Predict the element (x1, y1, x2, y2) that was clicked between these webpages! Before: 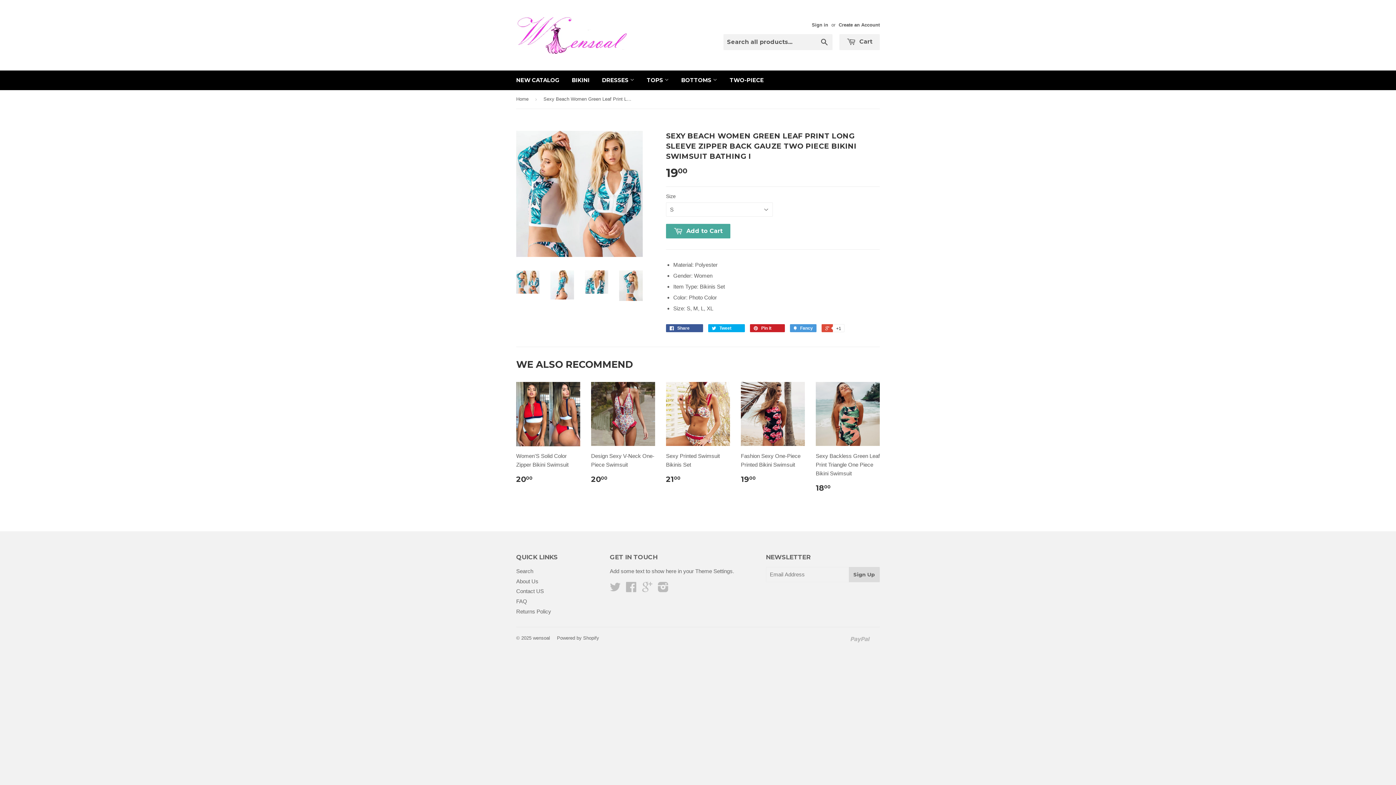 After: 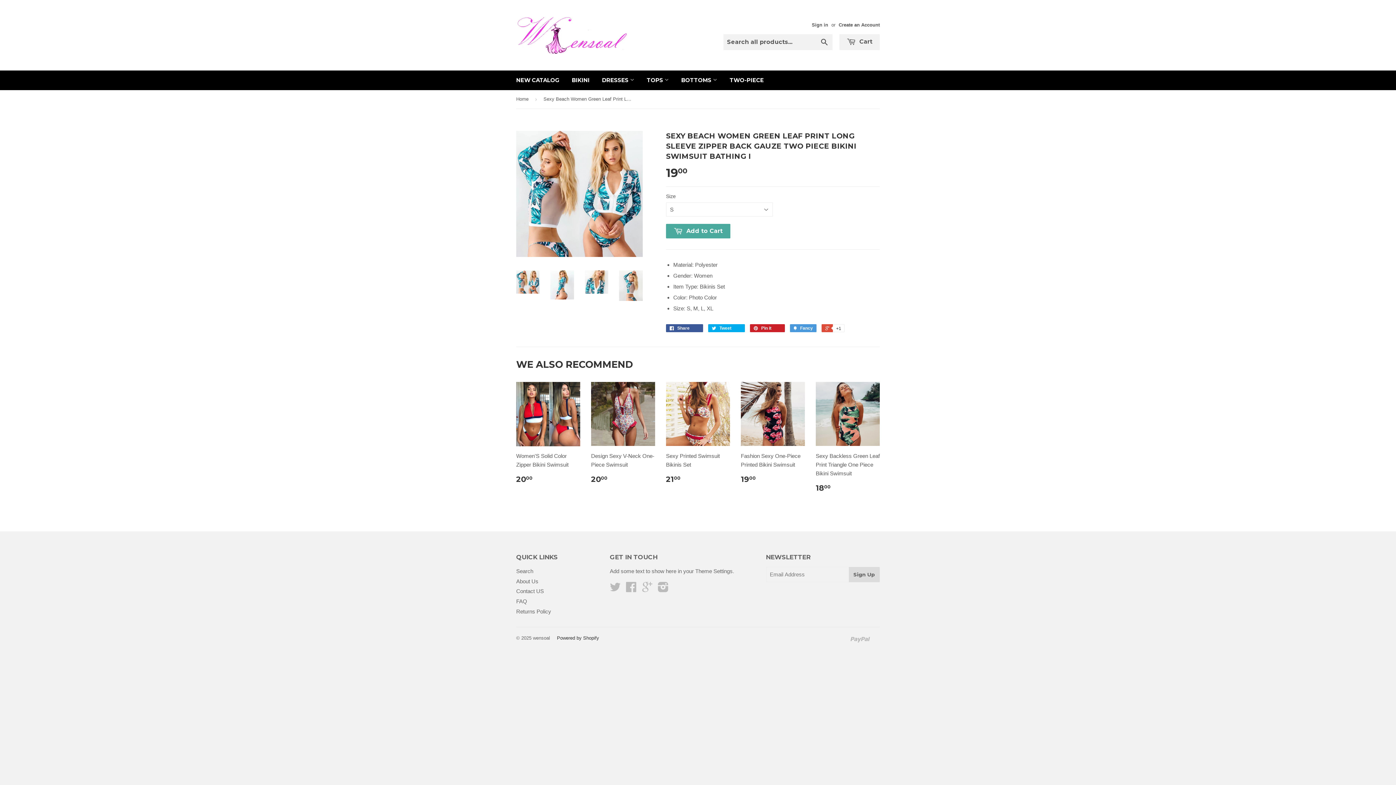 Action: bbox: (557, 635, 599, 641) label: Powered by Shopify